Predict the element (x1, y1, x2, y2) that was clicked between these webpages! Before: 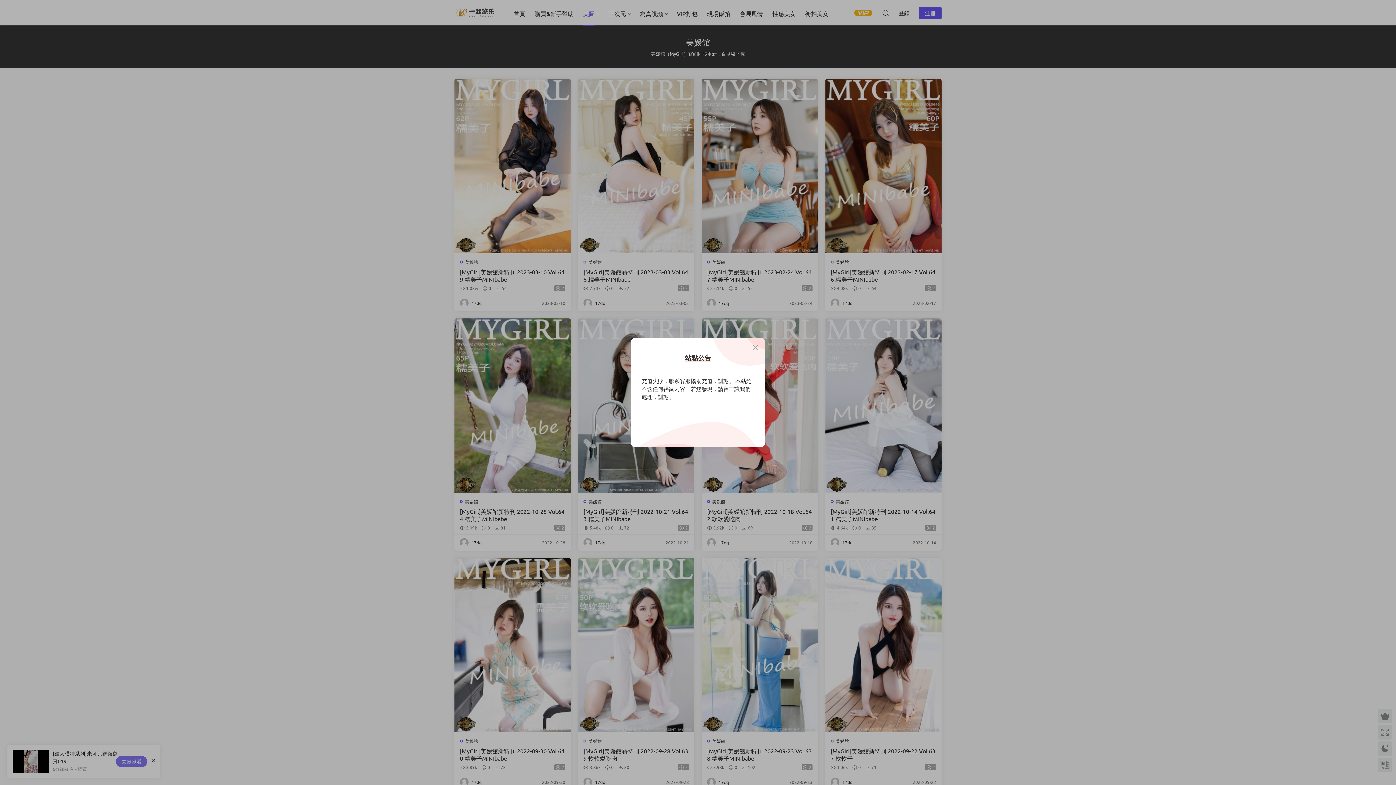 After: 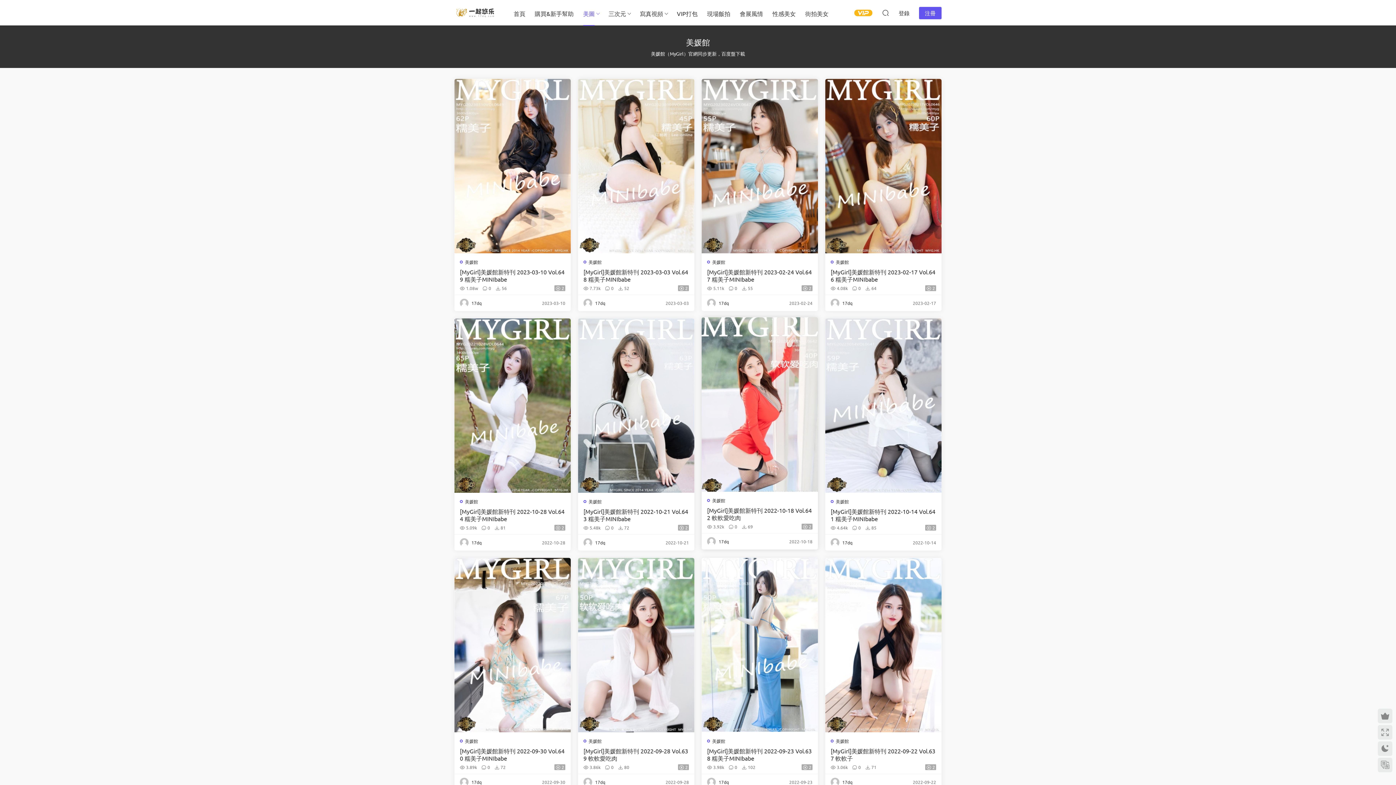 Action: bbox: (751, 343, 760, 352)